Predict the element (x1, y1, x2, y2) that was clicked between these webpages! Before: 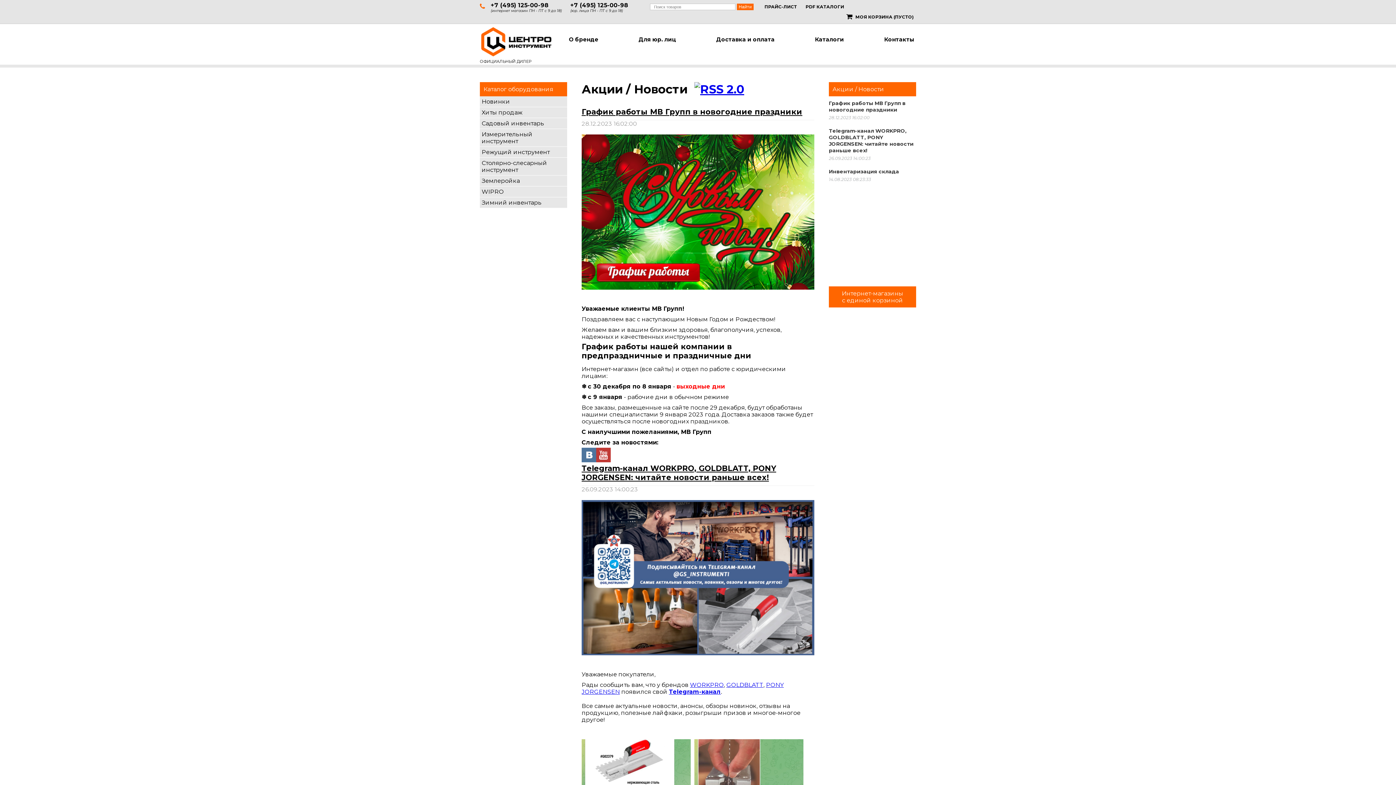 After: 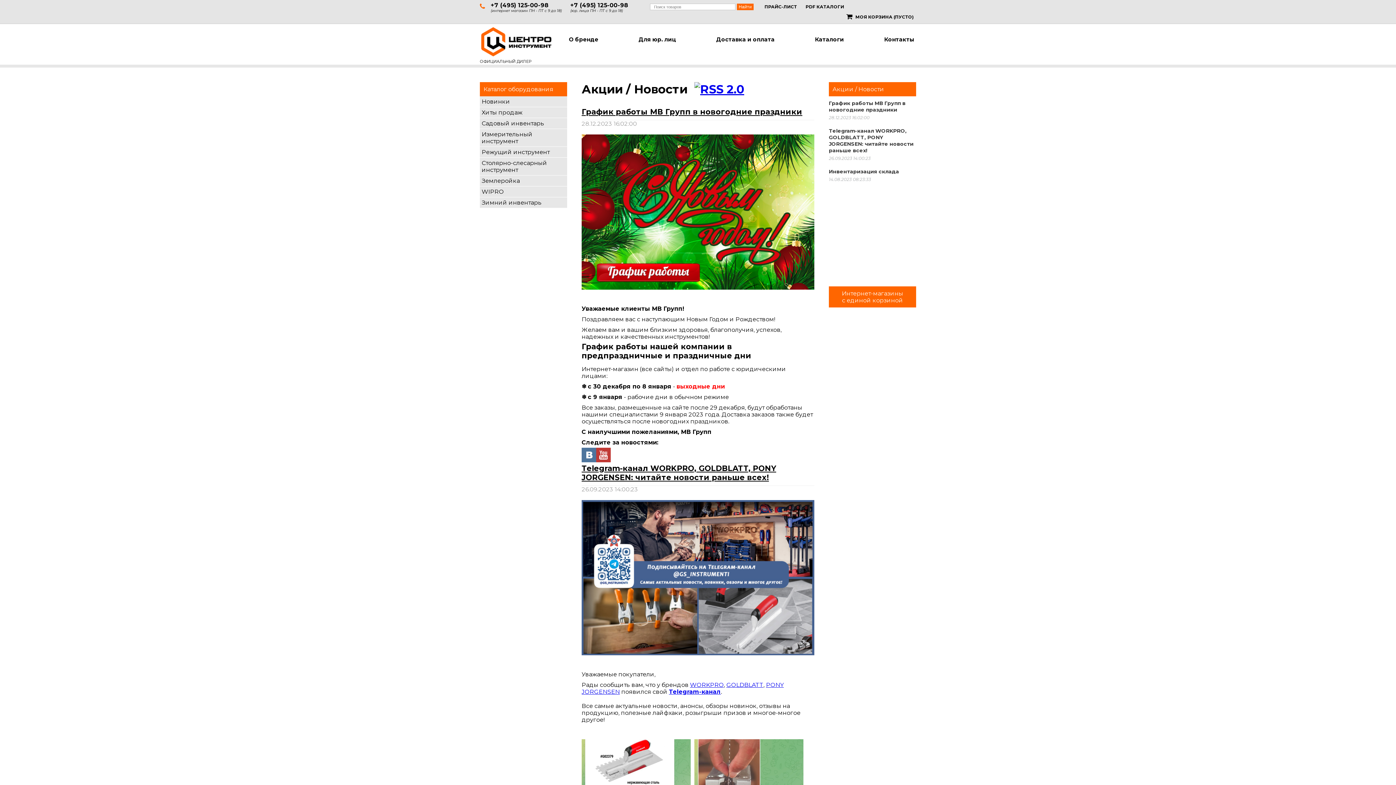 Action: bbox: (850, 501, 851, 508)